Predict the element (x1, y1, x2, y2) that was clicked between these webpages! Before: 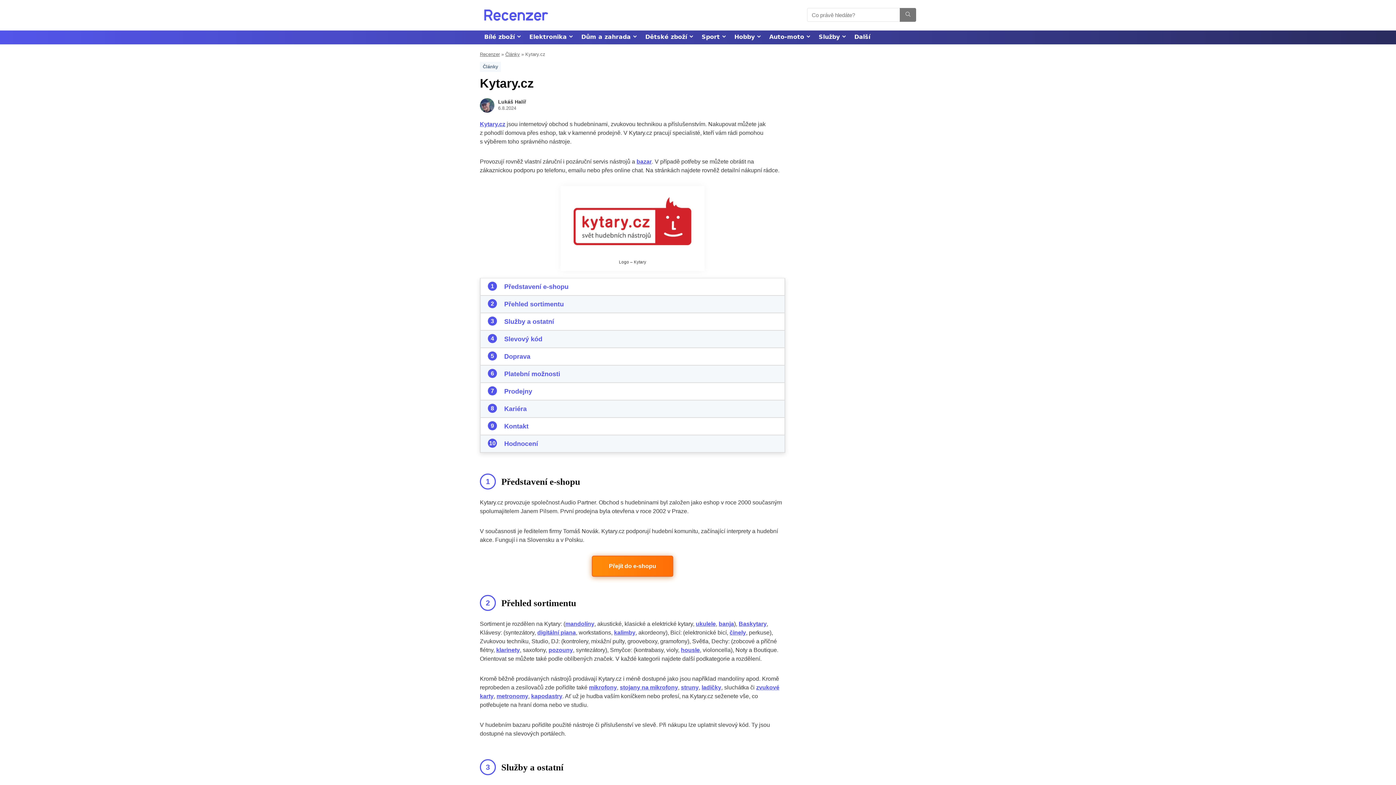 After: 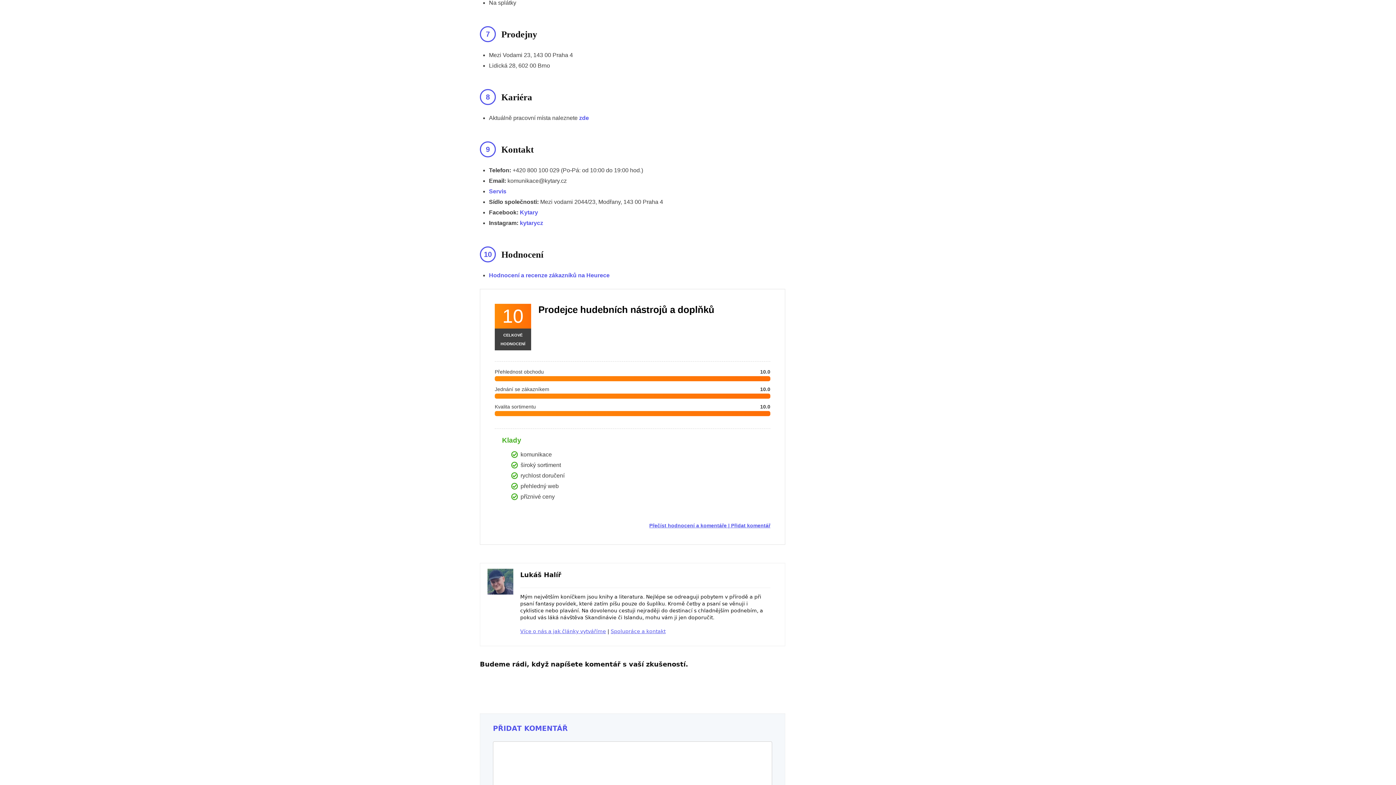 Action: bbox: (504, 388, 532, 395) label: Prodejny